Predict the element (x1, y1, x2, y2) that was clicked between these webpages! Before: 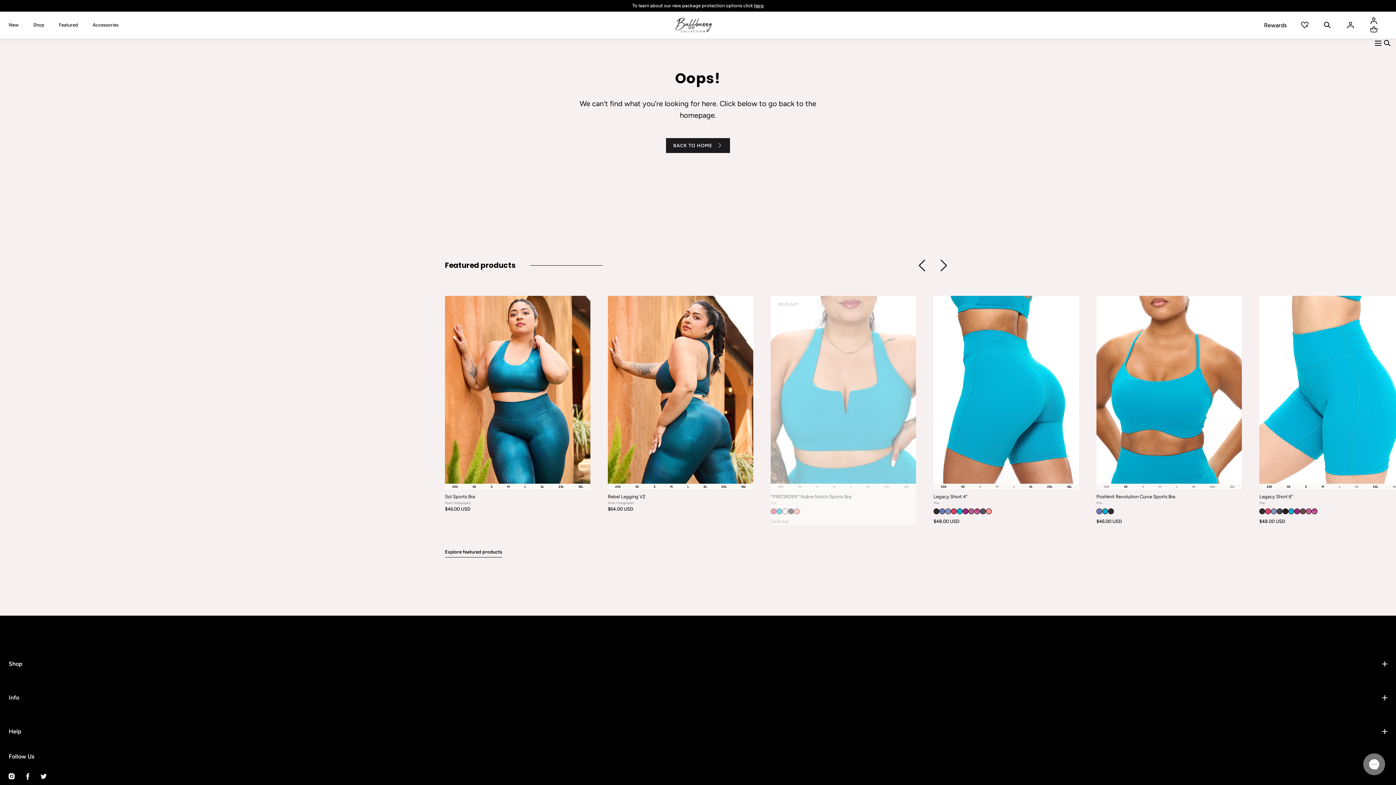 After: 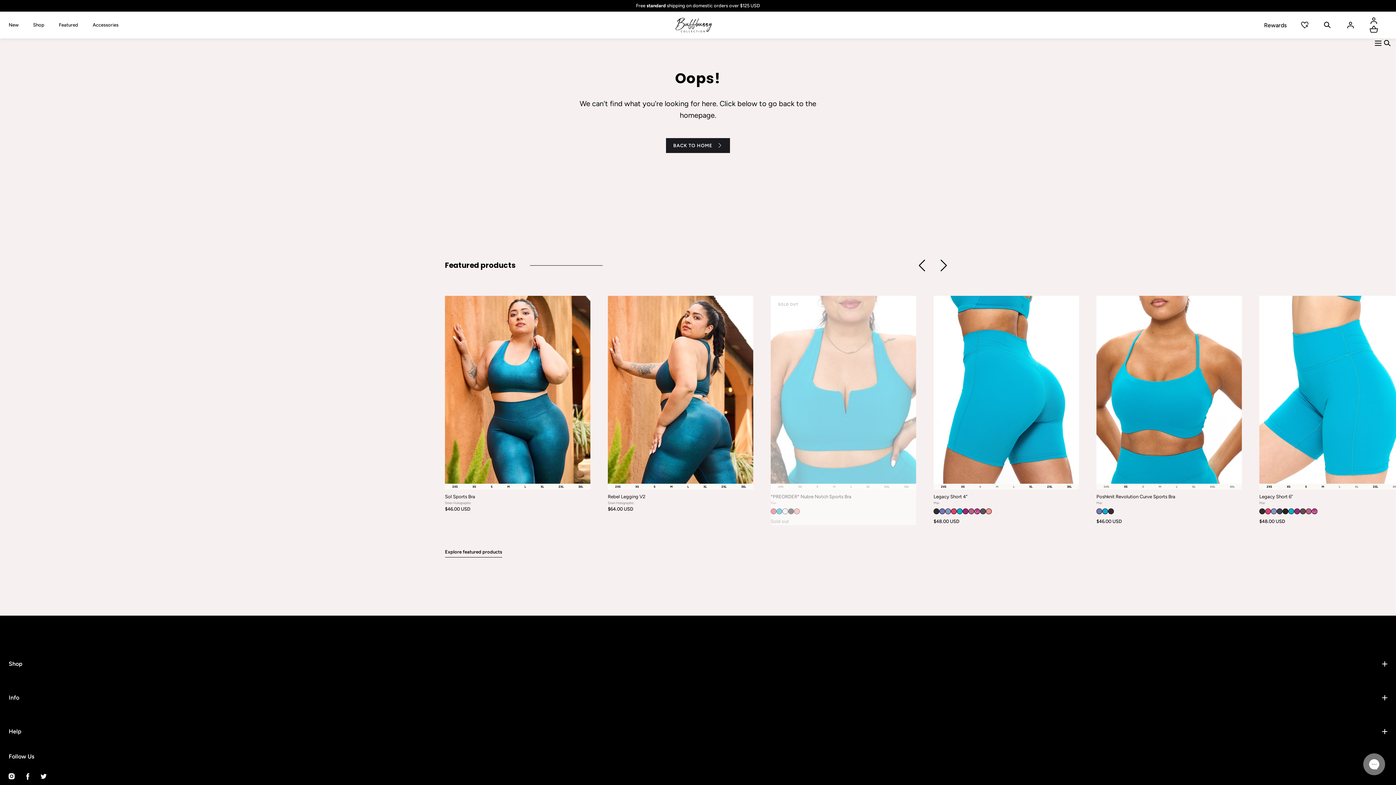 Action: bbox: (1369, 25, 1378, 33) label: Cart, 0 items